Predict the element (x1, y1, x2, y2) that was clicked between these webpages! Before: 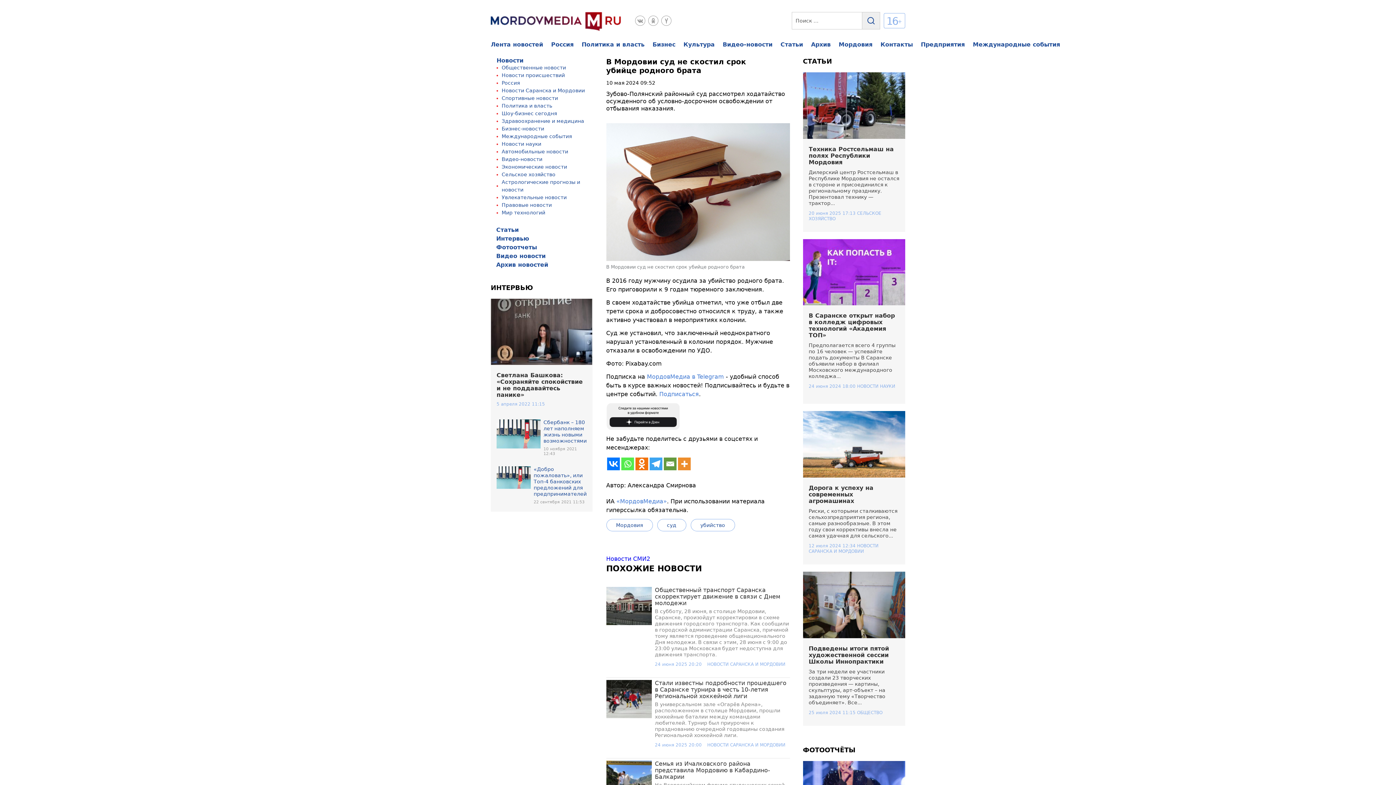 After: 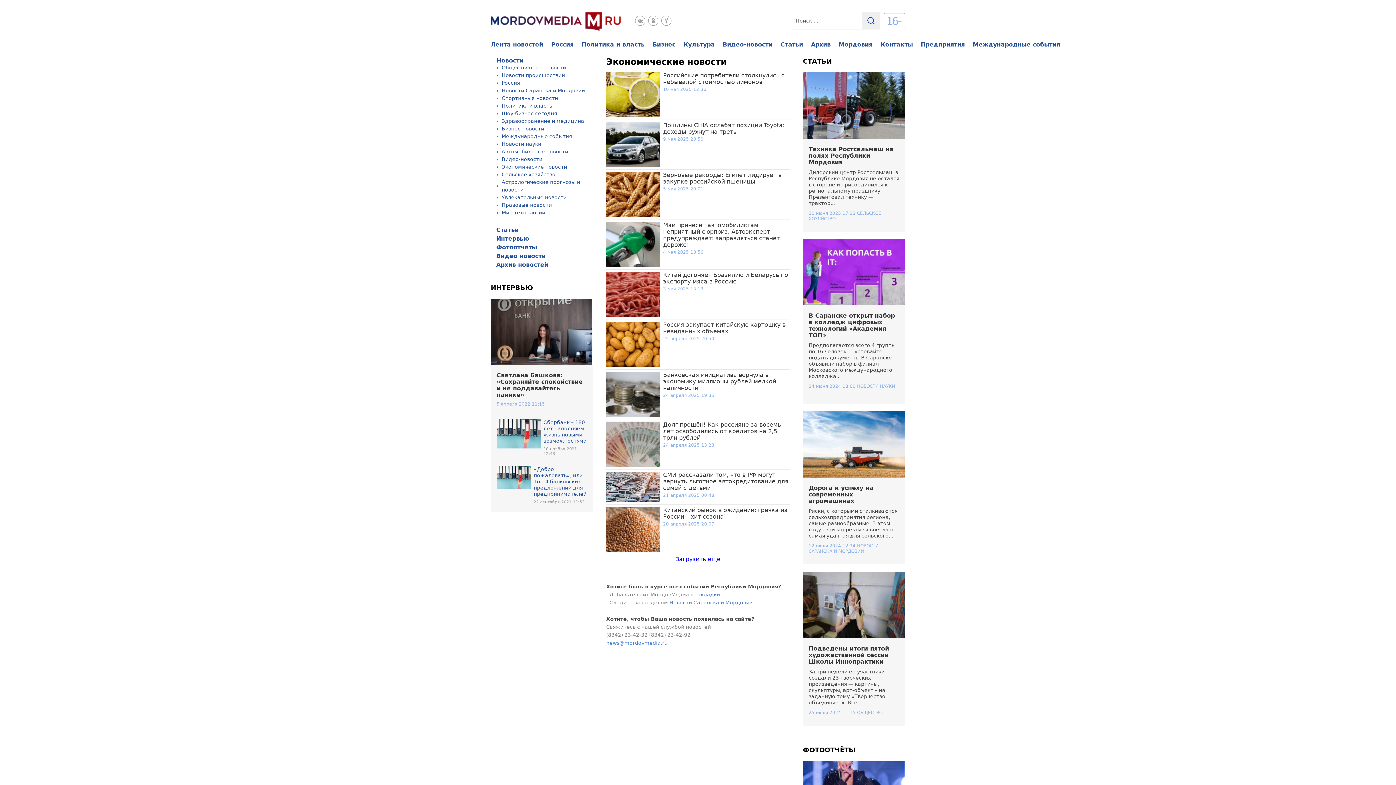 Action: label: Экономические новости bbox: (501, 164, 567, 169)